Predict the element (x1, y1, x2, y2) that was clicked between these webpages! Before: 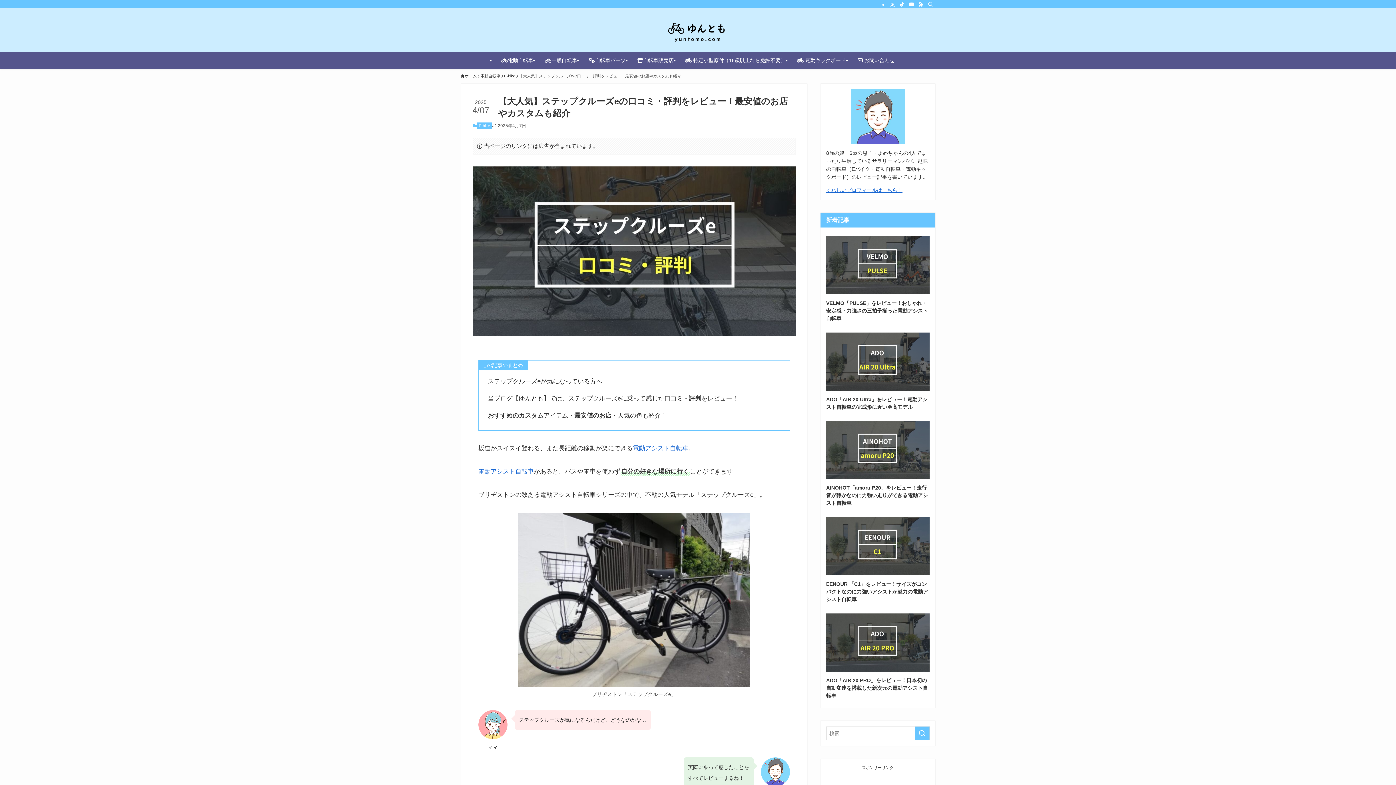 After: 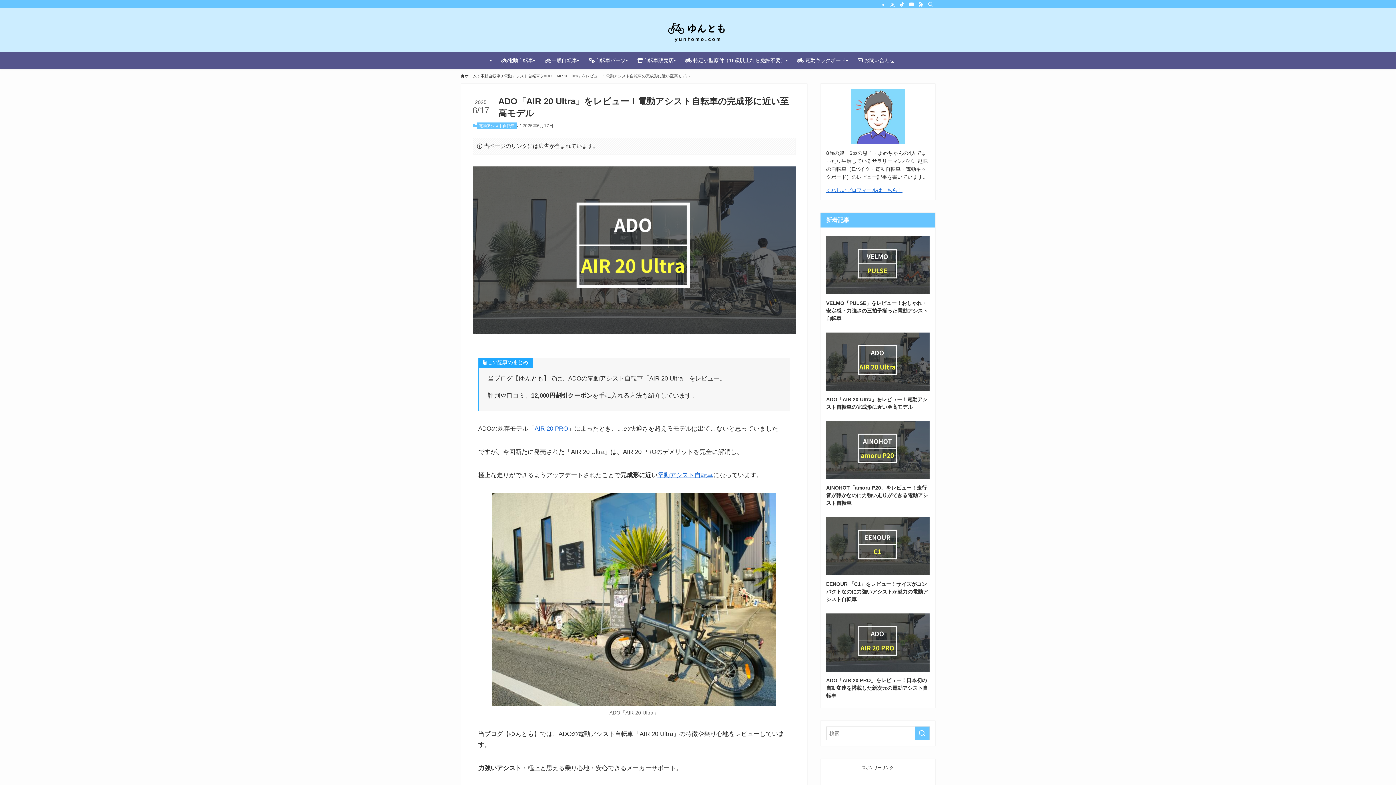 Action: bbox: (826, 332, 929, 411) label: ADO「AIR 20 Ultra」をレビュー！電動アシスト自転車の完成形に近い至高モデル